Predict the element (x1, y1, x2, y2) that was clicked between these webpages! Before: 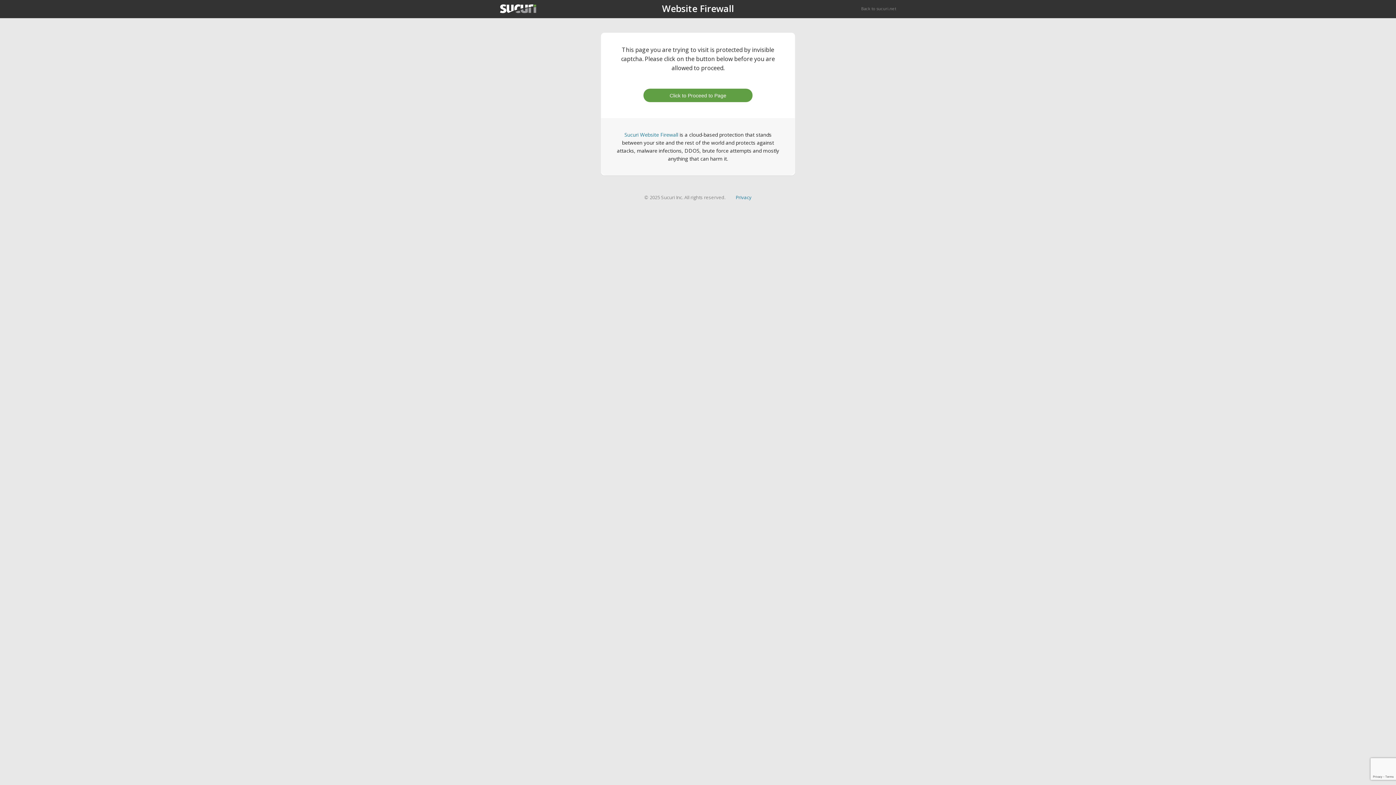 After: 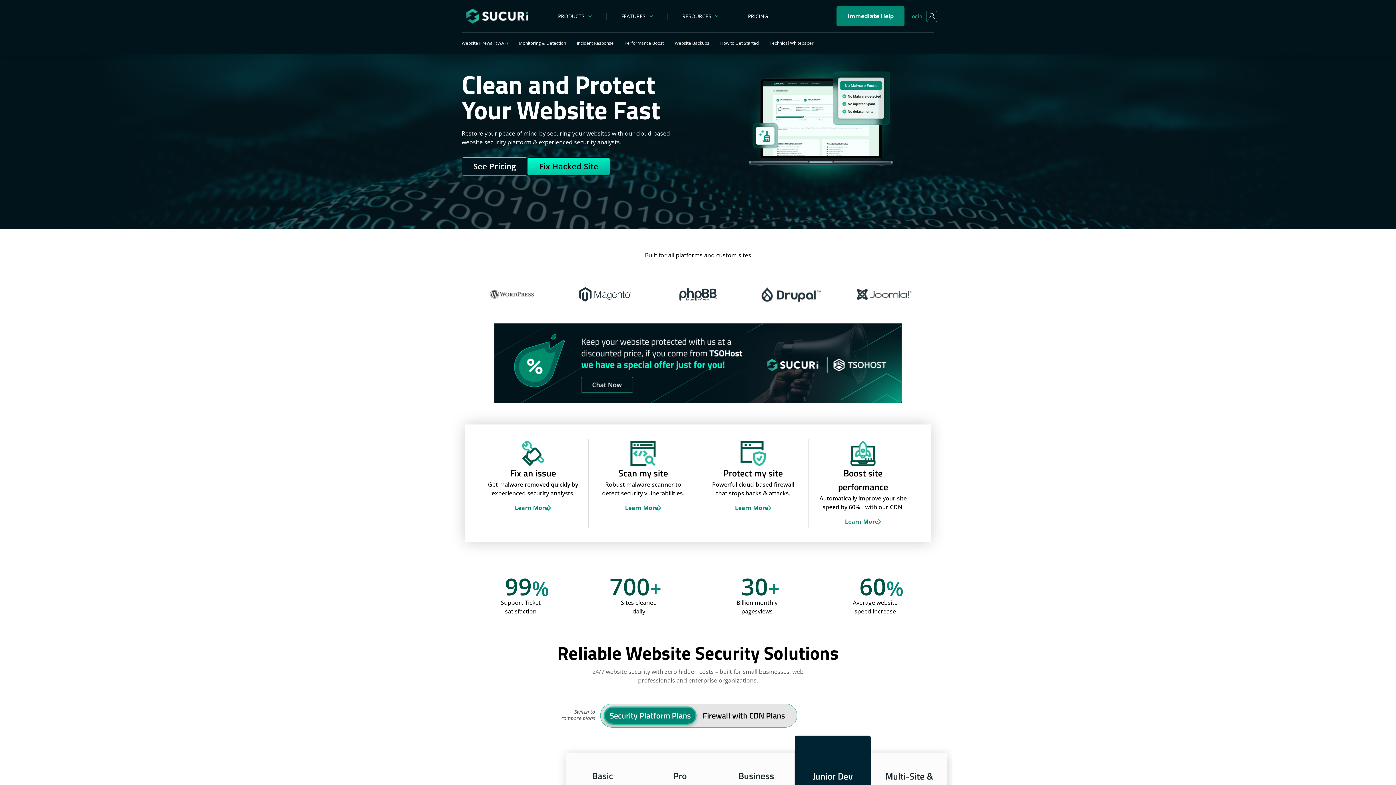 Action: bbox: (500, 4, 536, 13)